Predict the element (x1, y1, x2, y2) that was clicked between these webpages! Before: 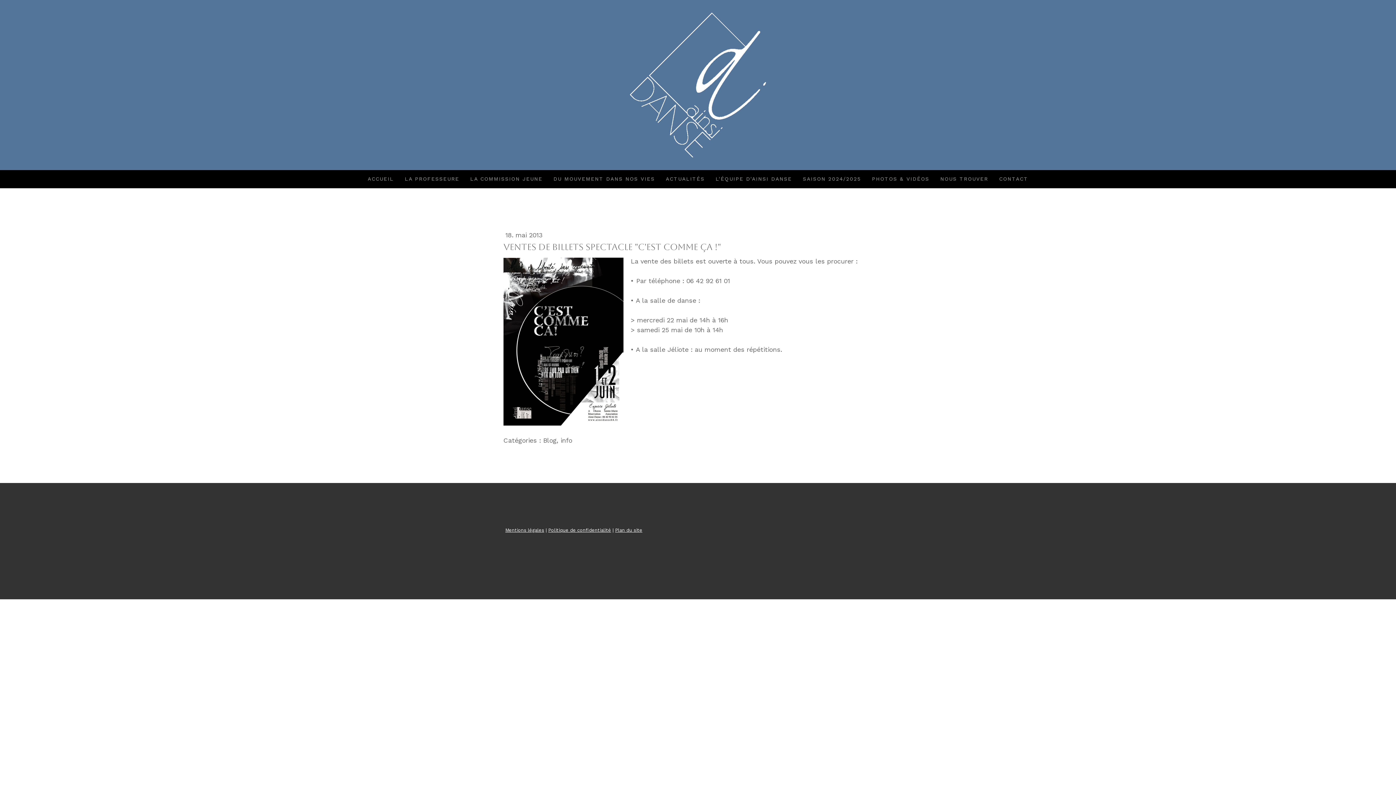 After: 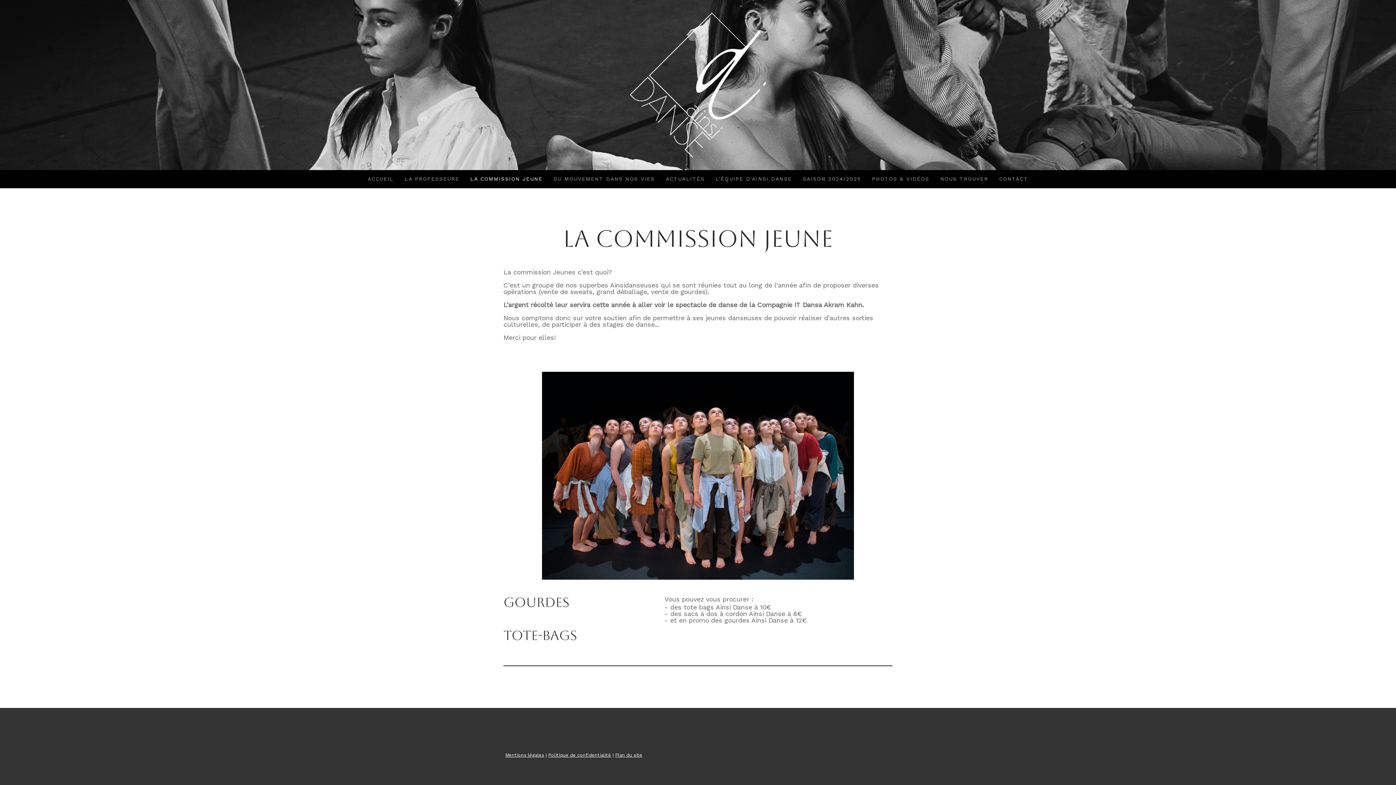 Action: label: LA COMMISSION JEUNE bbox: (464, 170, 548, 188)